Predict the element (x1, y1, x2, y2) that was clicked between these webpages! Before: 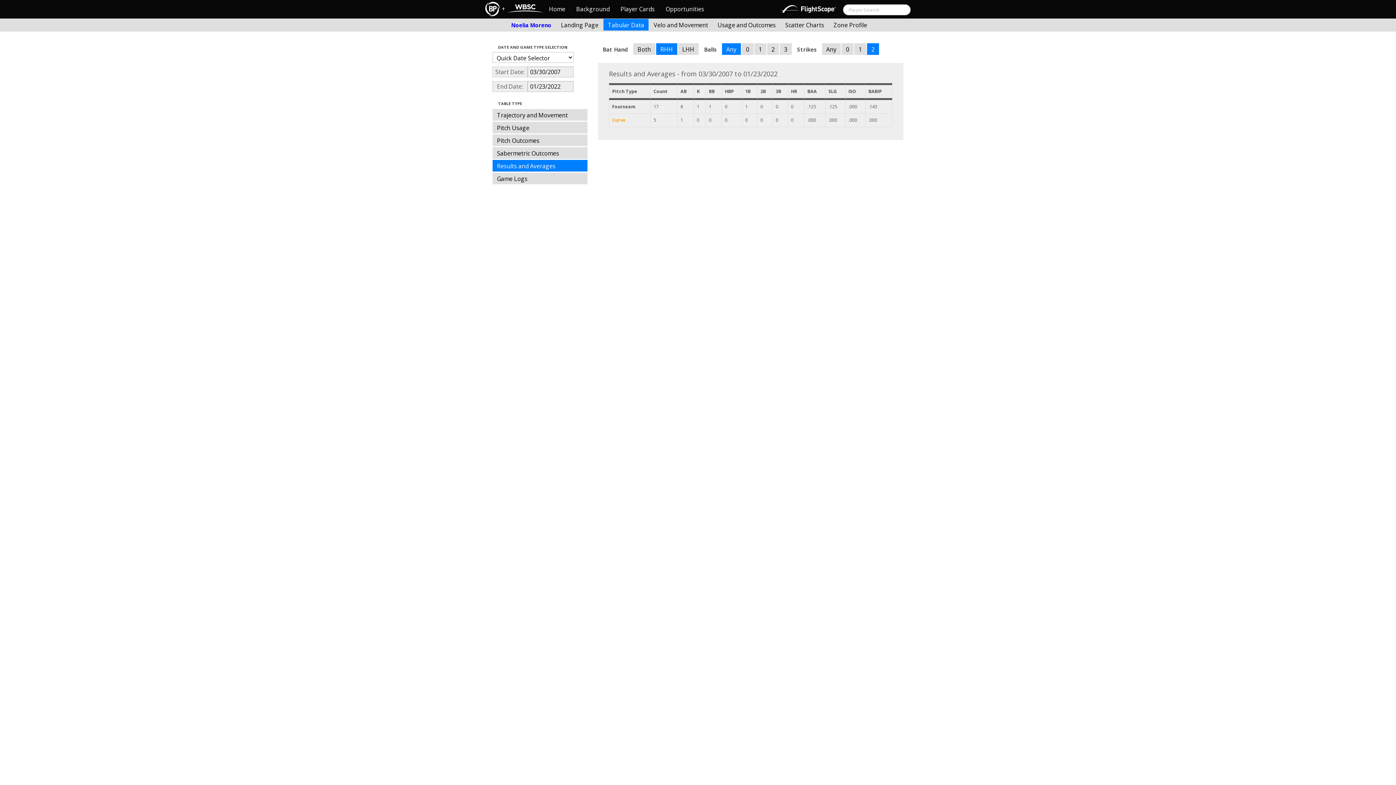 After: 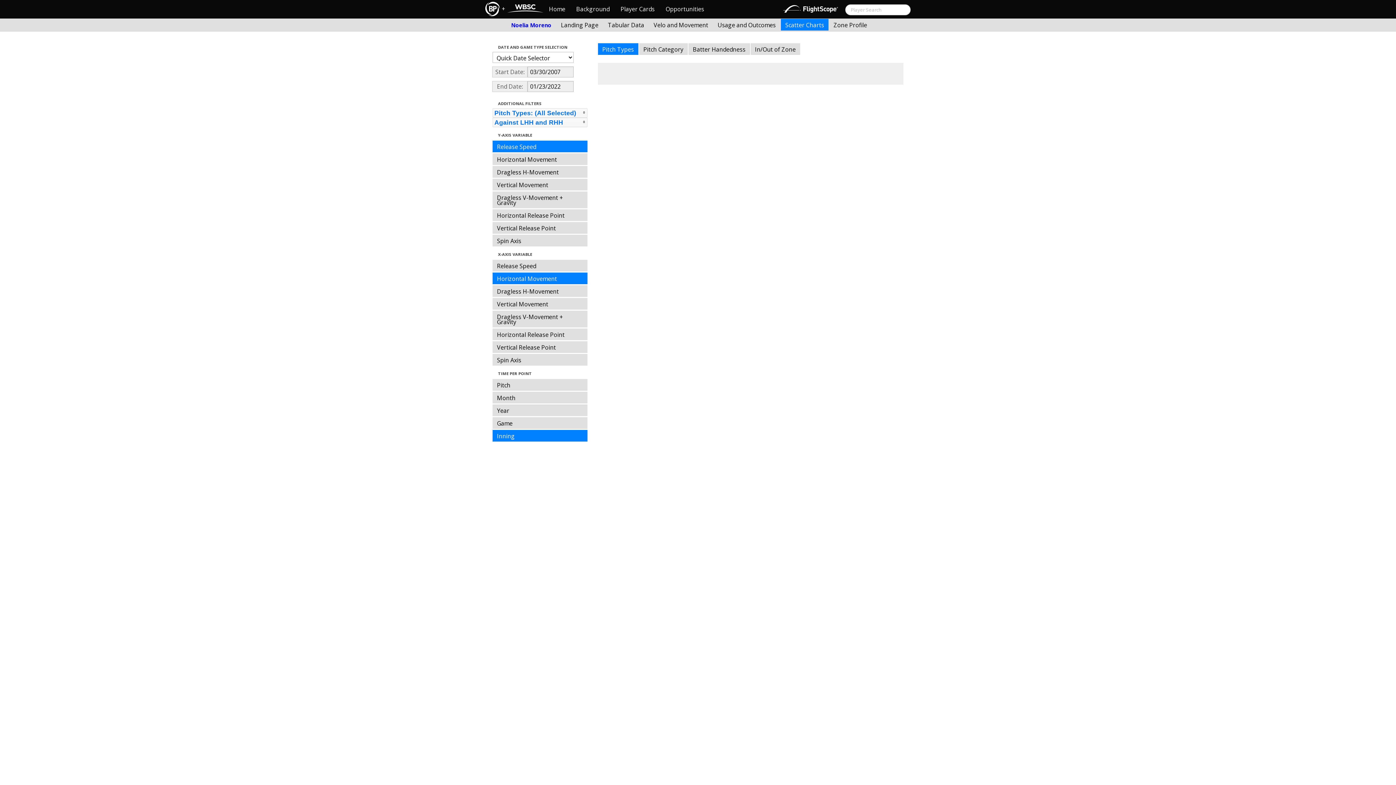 Action: bbox: (781, 18, 828, 30) label: Scatter Charts